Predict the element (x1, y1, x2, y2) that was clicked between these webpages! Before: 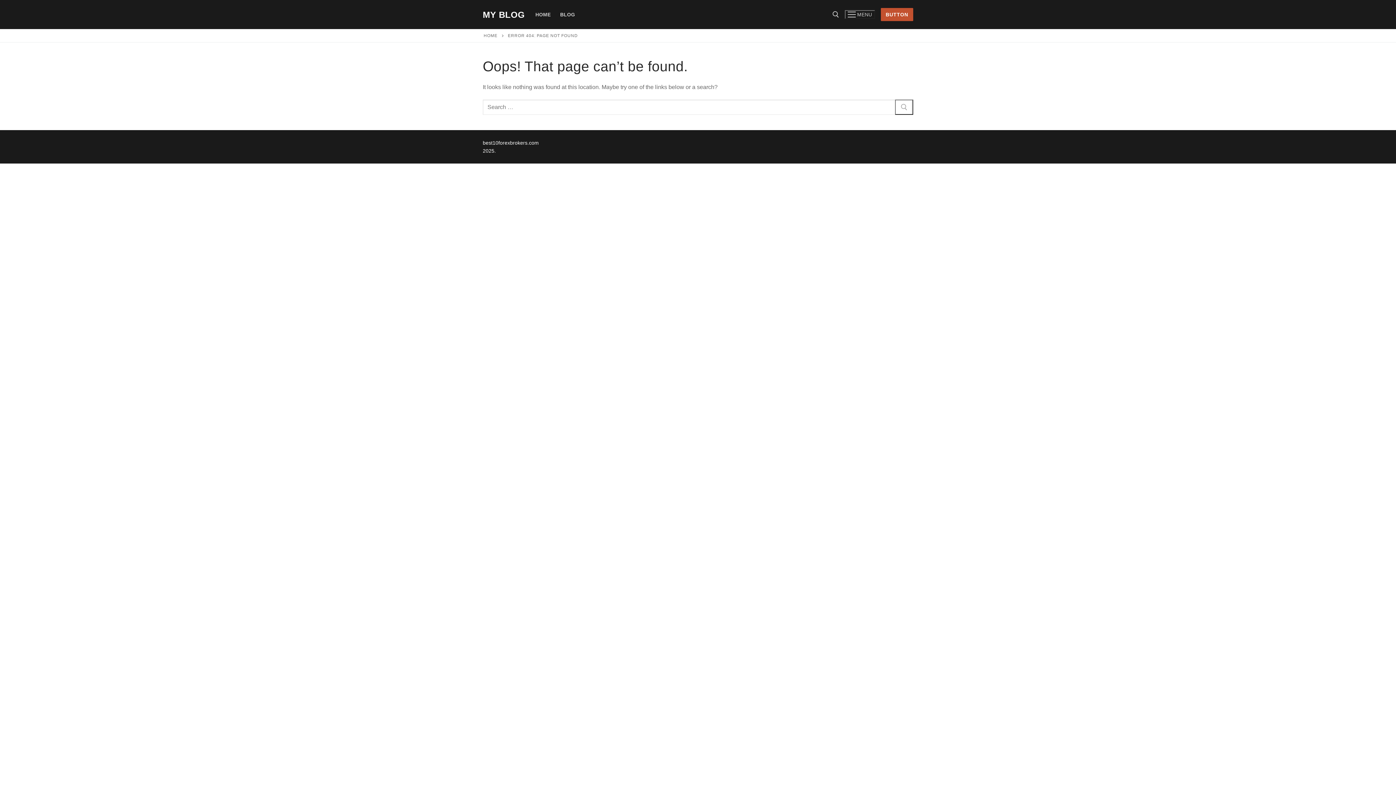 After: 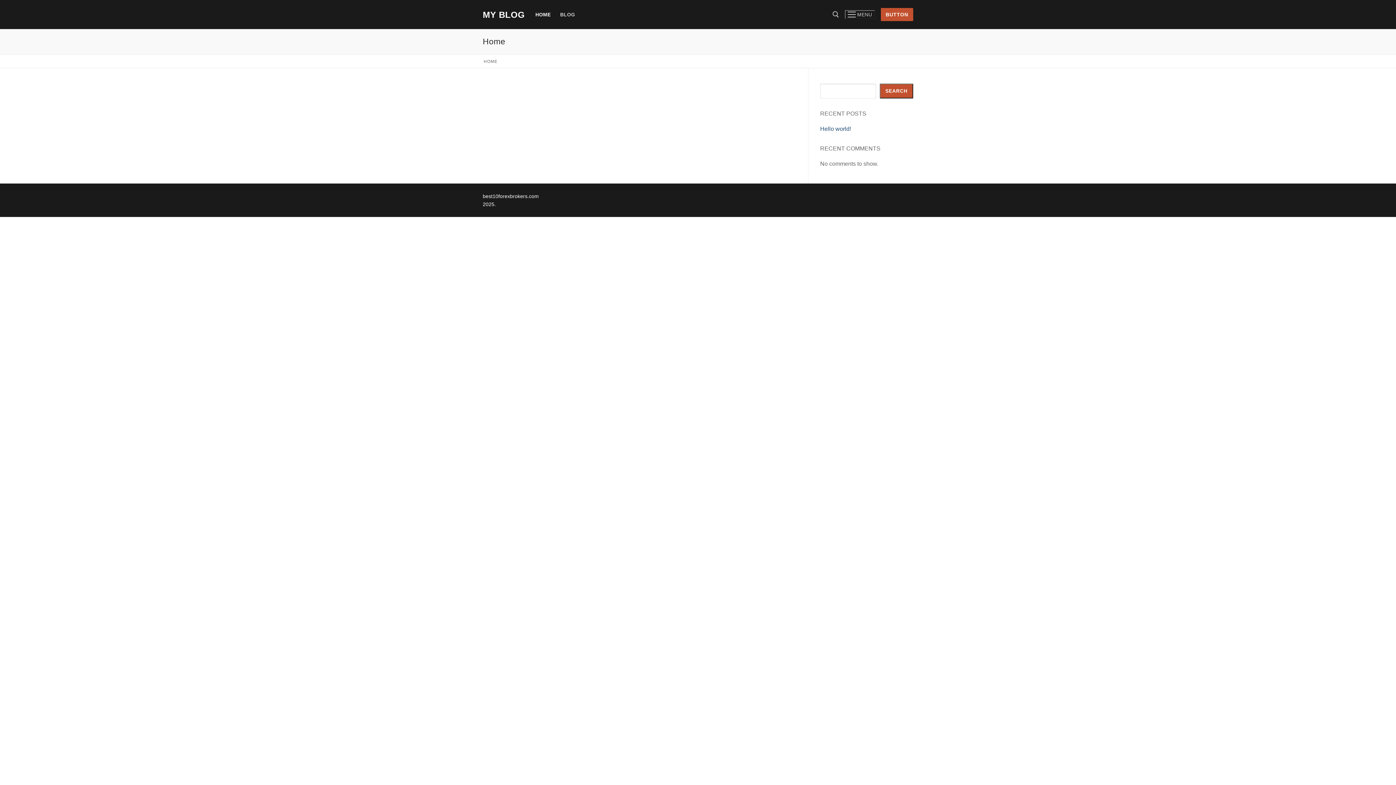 Action: bbox: (482, 9, 525, 19) label: MY BLOG